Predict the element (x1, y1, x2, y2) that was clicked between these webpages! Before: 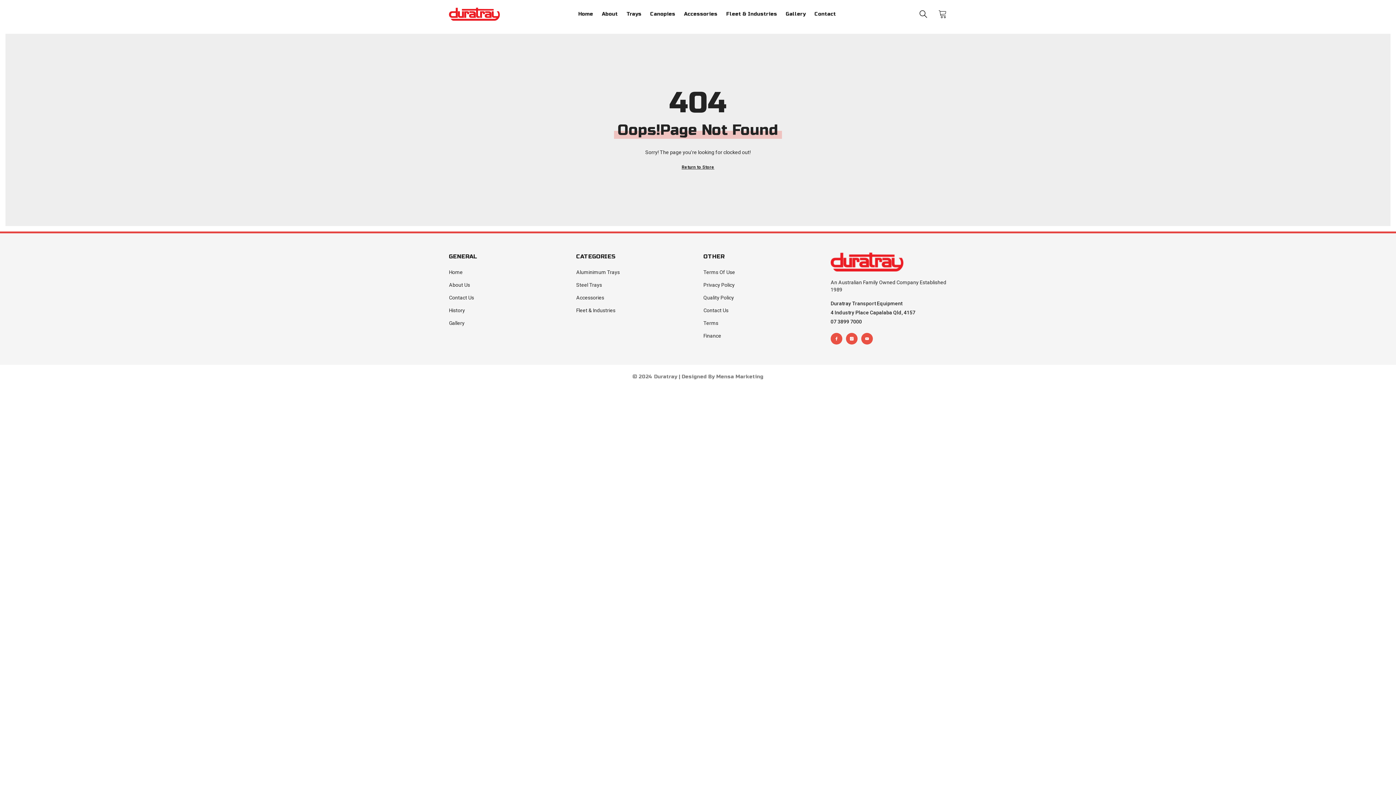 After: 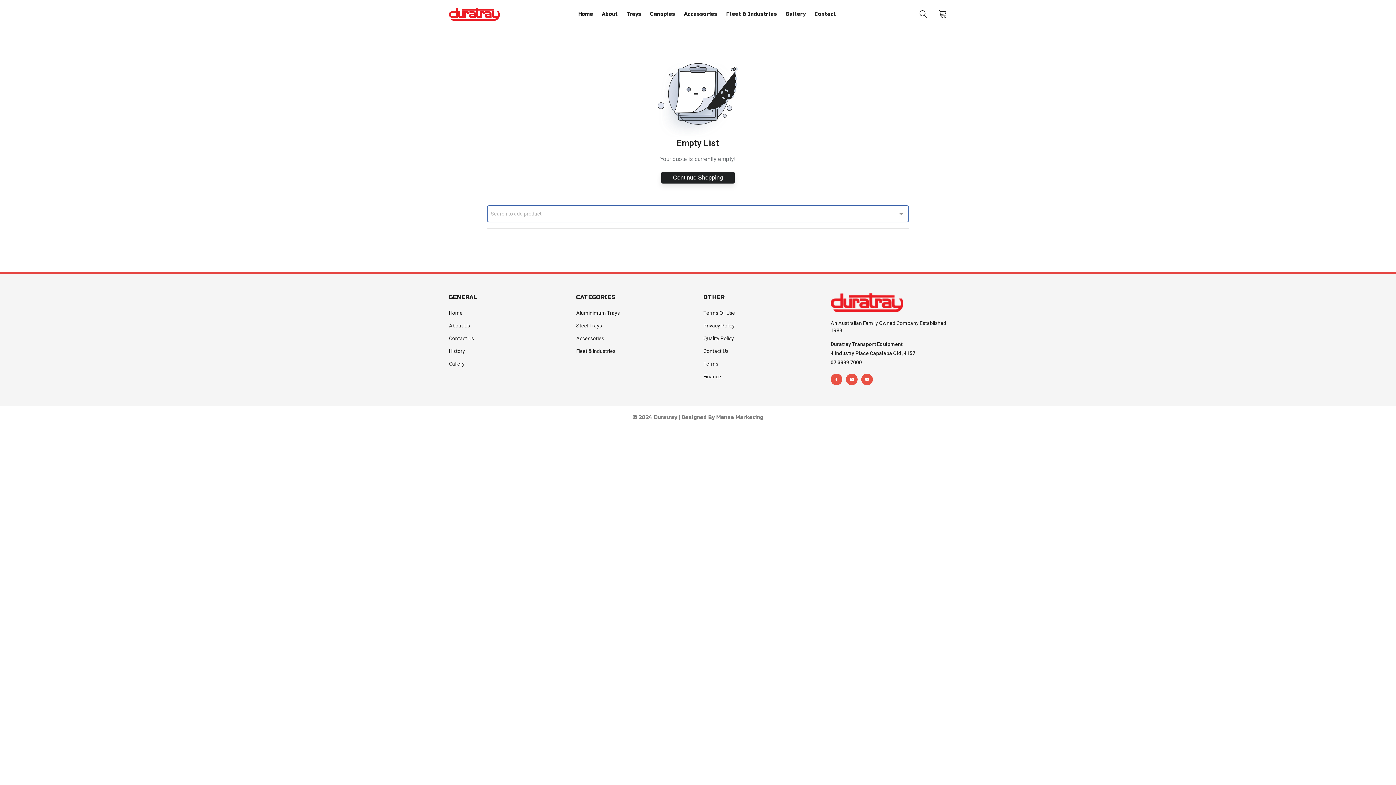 Action: bbox: (938, 9, 947, 18) label: Cart